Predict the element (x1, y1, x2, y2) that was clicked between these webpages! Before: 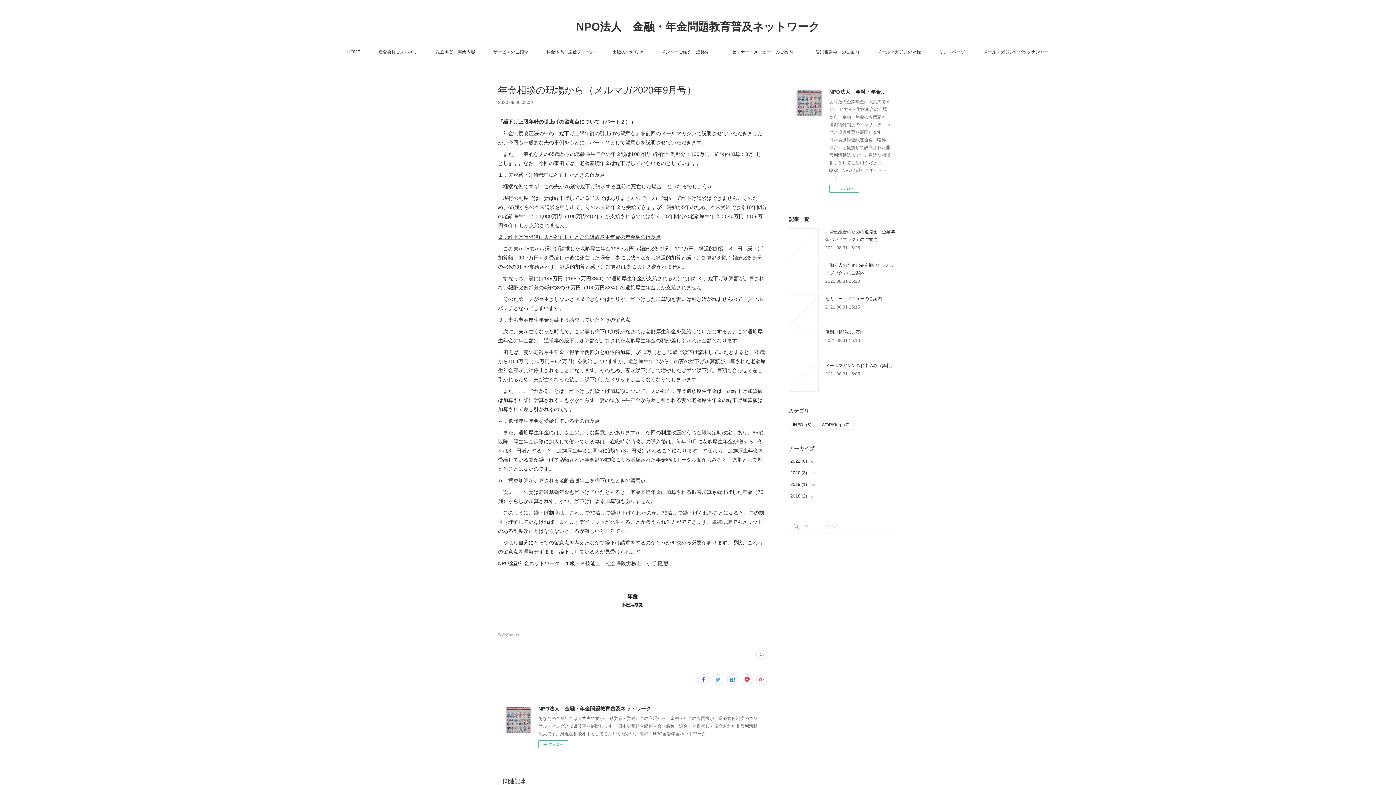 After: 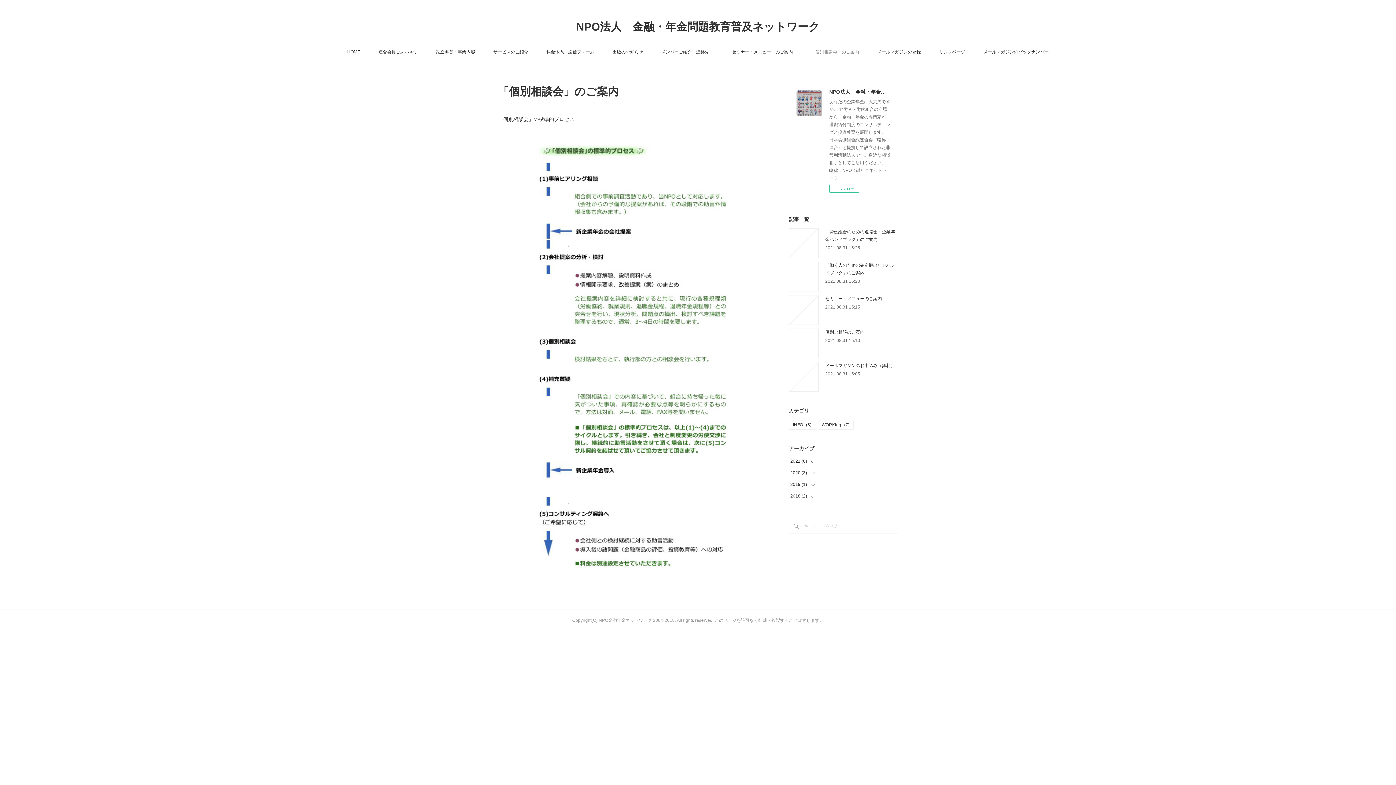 Action: label: 「個別相談会」のご案内 bbox: (811, 46, 859, 57)